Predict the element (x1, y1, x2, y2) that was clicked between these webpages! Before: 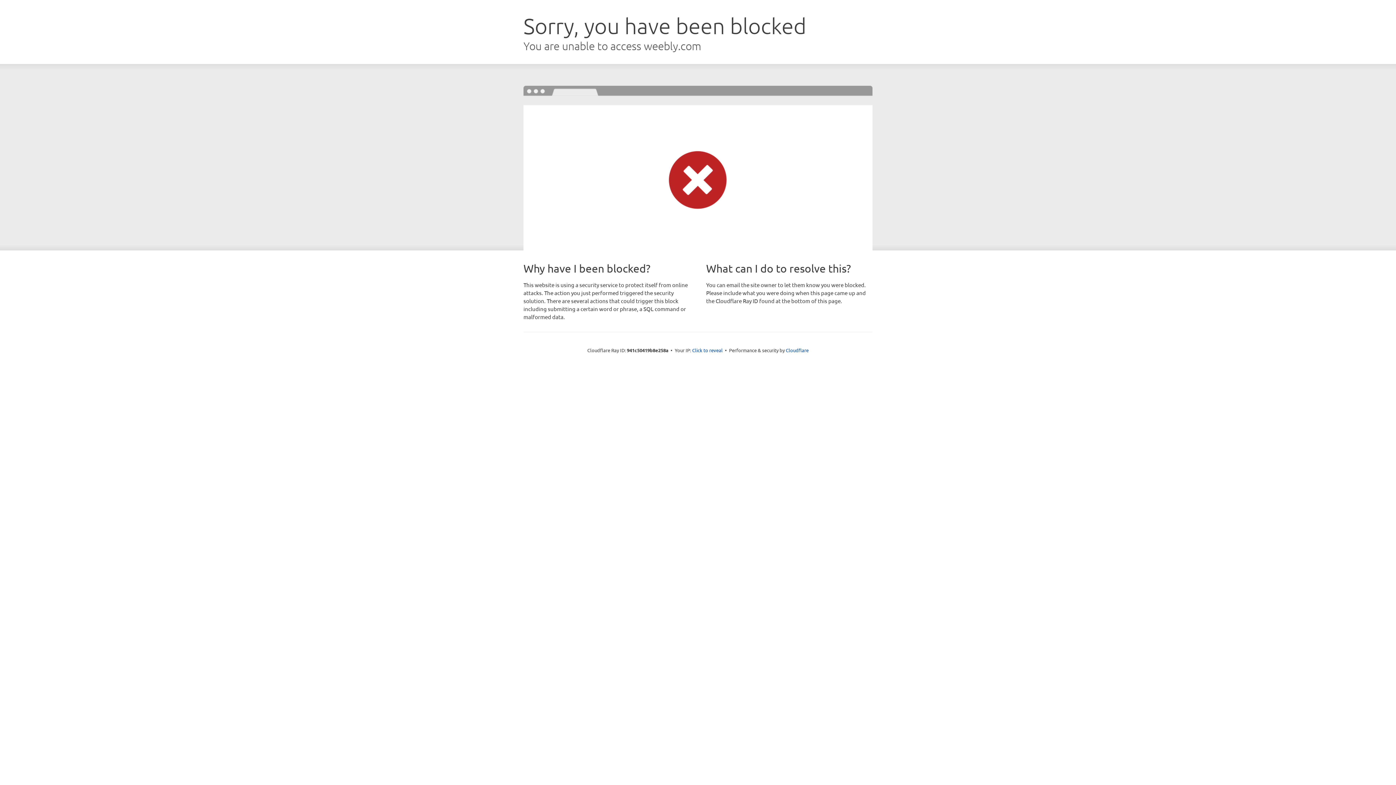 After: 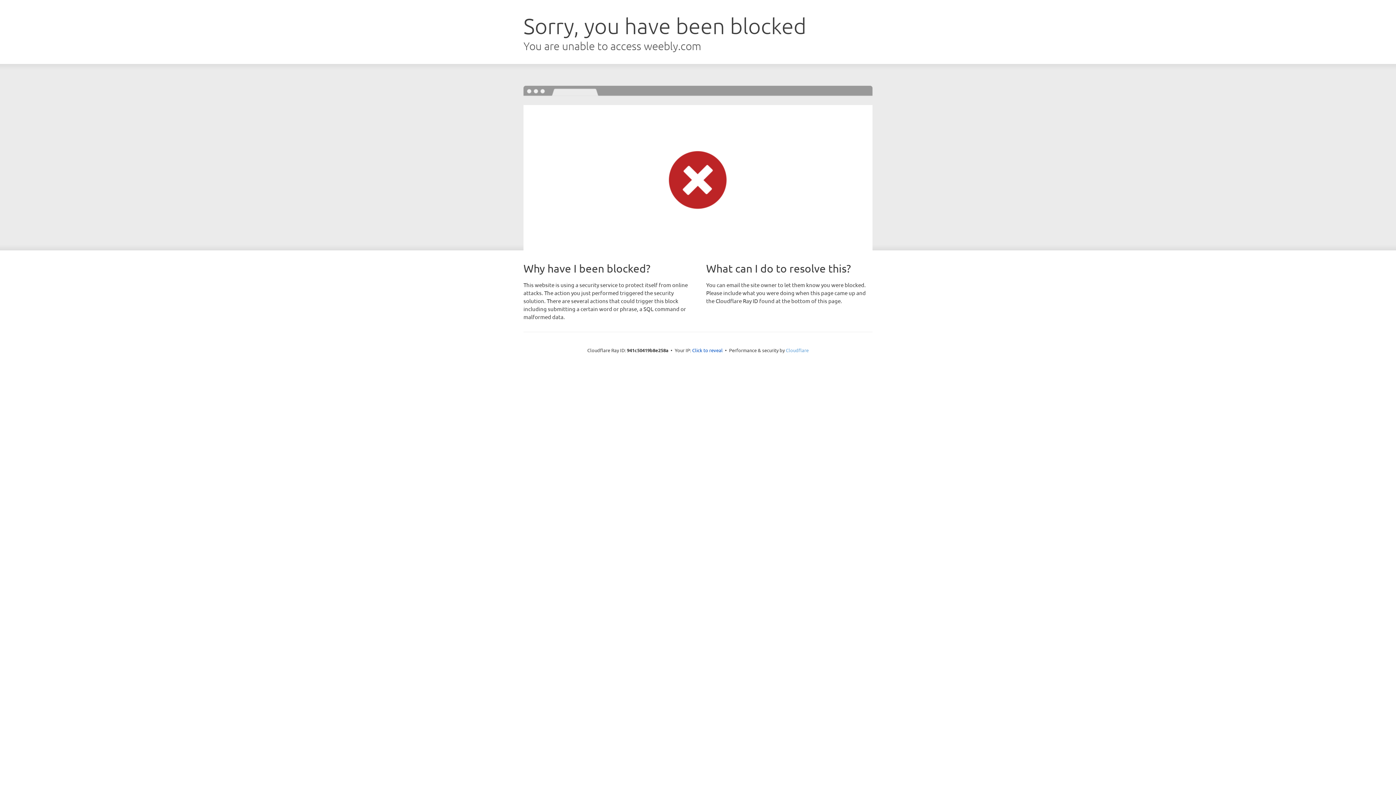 Action: bbox: (786, 347, 808, 353) label: Cloudflare